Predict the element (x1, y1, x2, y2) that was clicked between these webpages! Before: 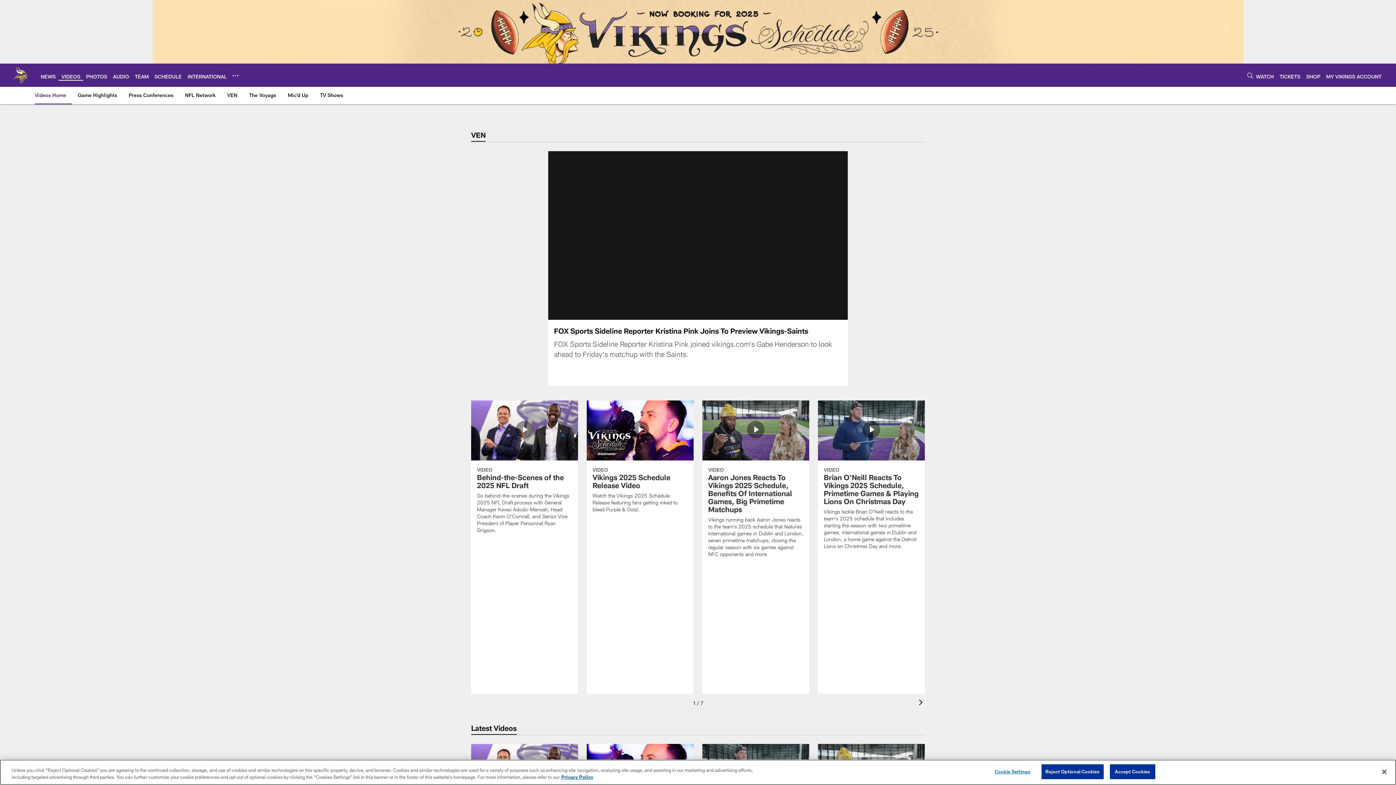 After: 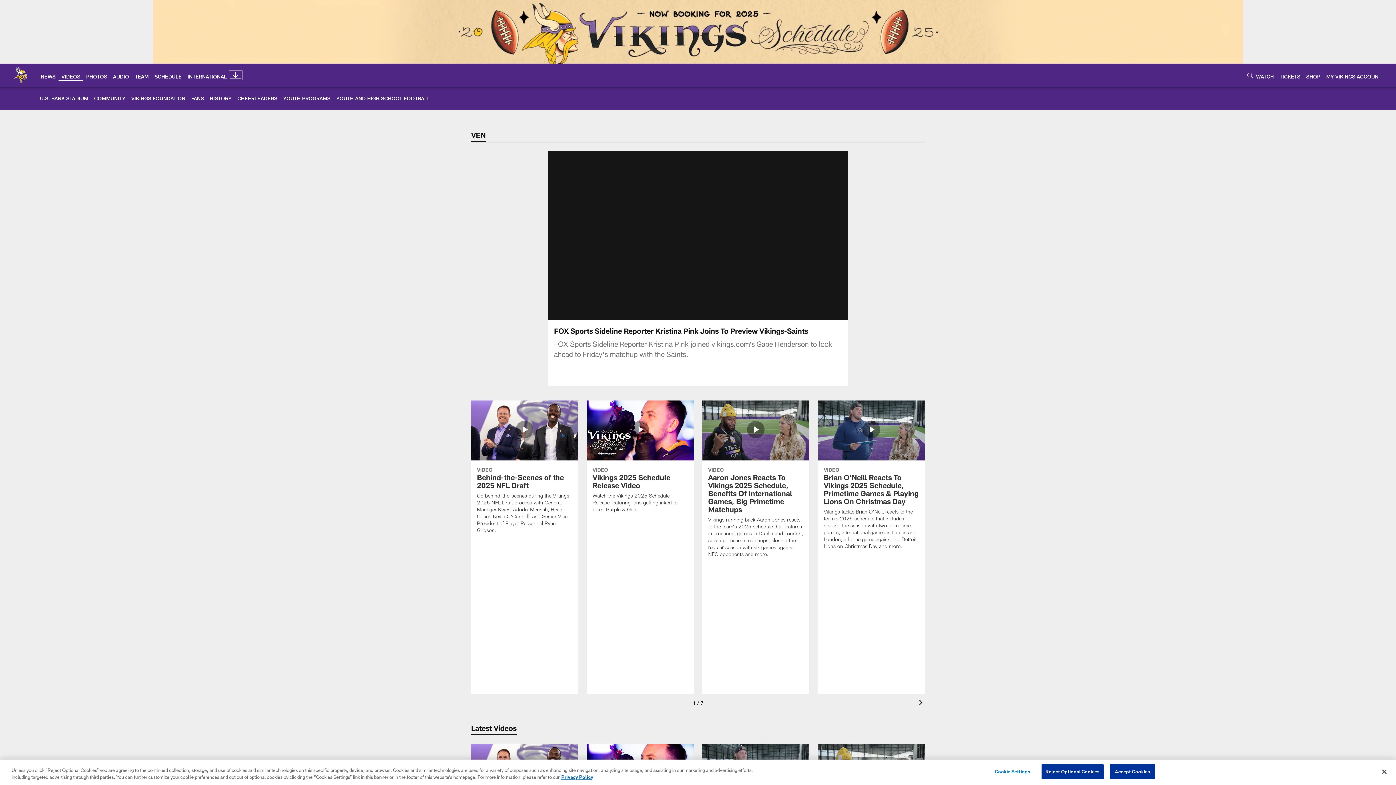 Action: bbox: (232, 72, 238, 78) label: More menu choices